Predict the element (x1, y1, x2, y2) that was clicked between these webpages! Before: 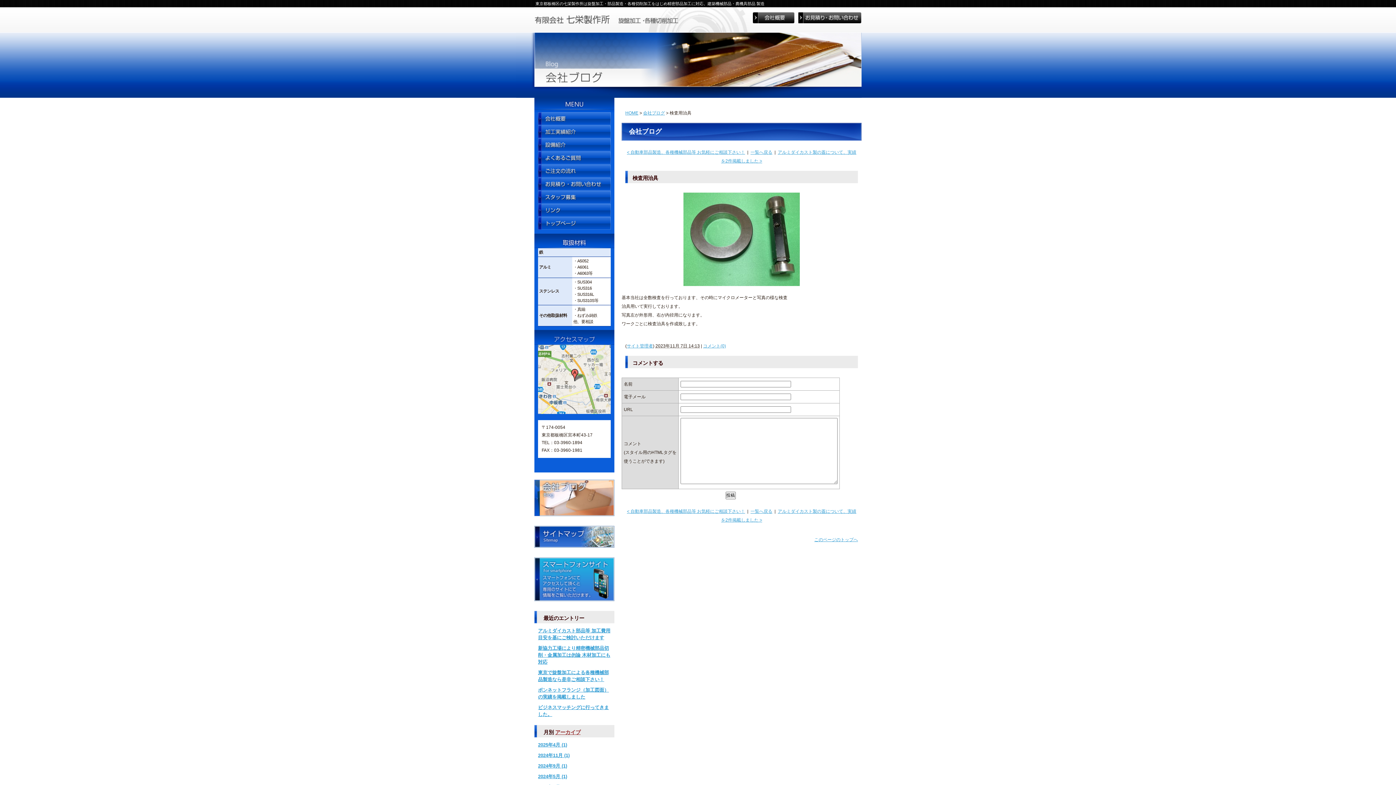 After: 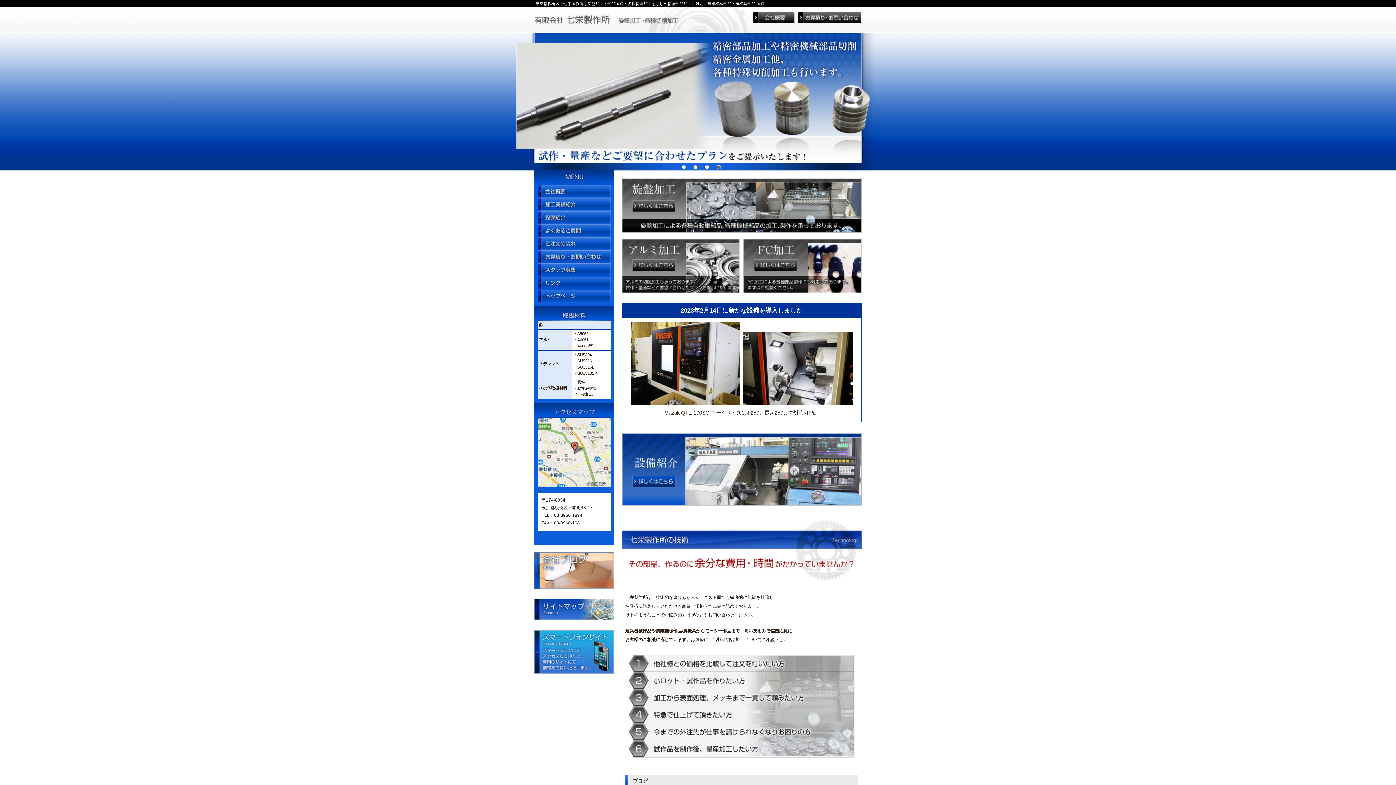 Action: bbox: (534, 28, 750, 33)